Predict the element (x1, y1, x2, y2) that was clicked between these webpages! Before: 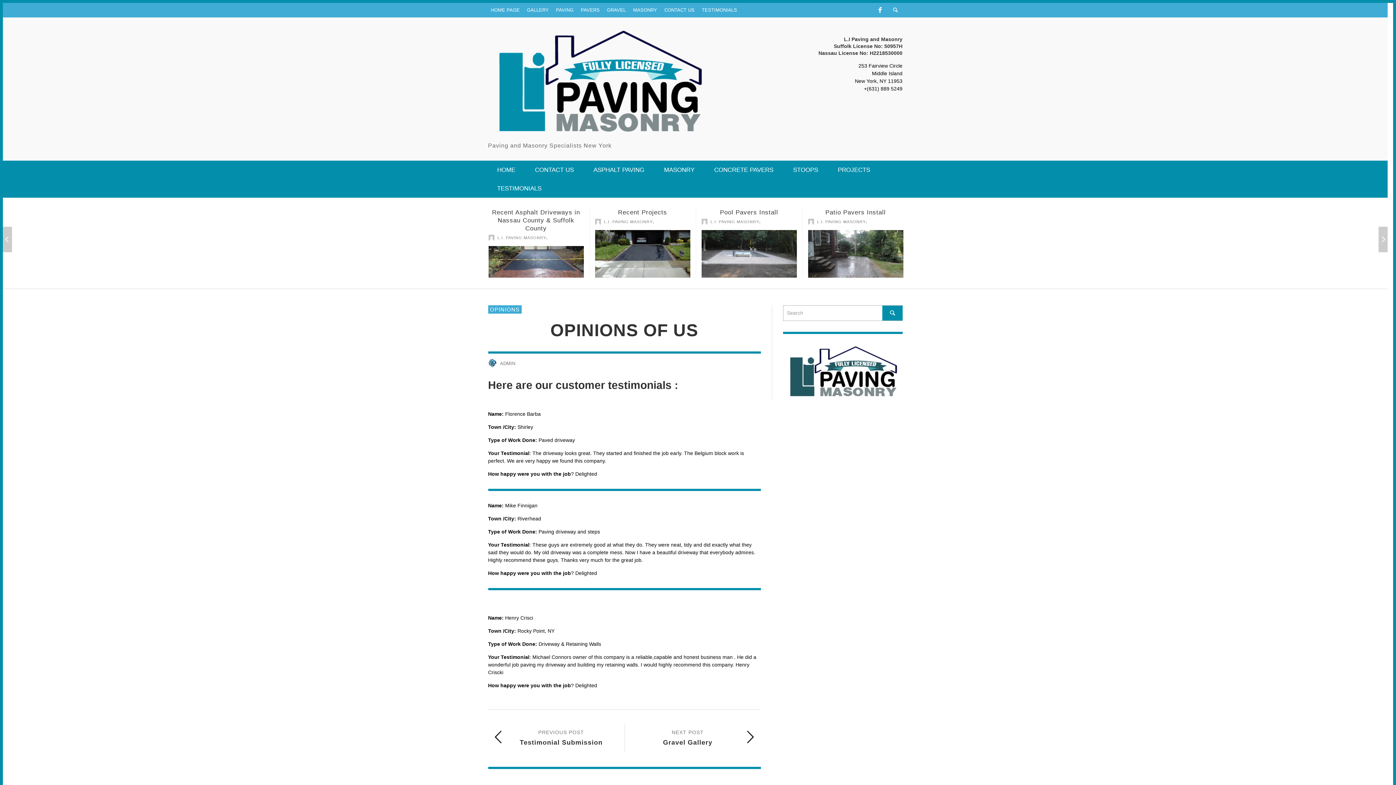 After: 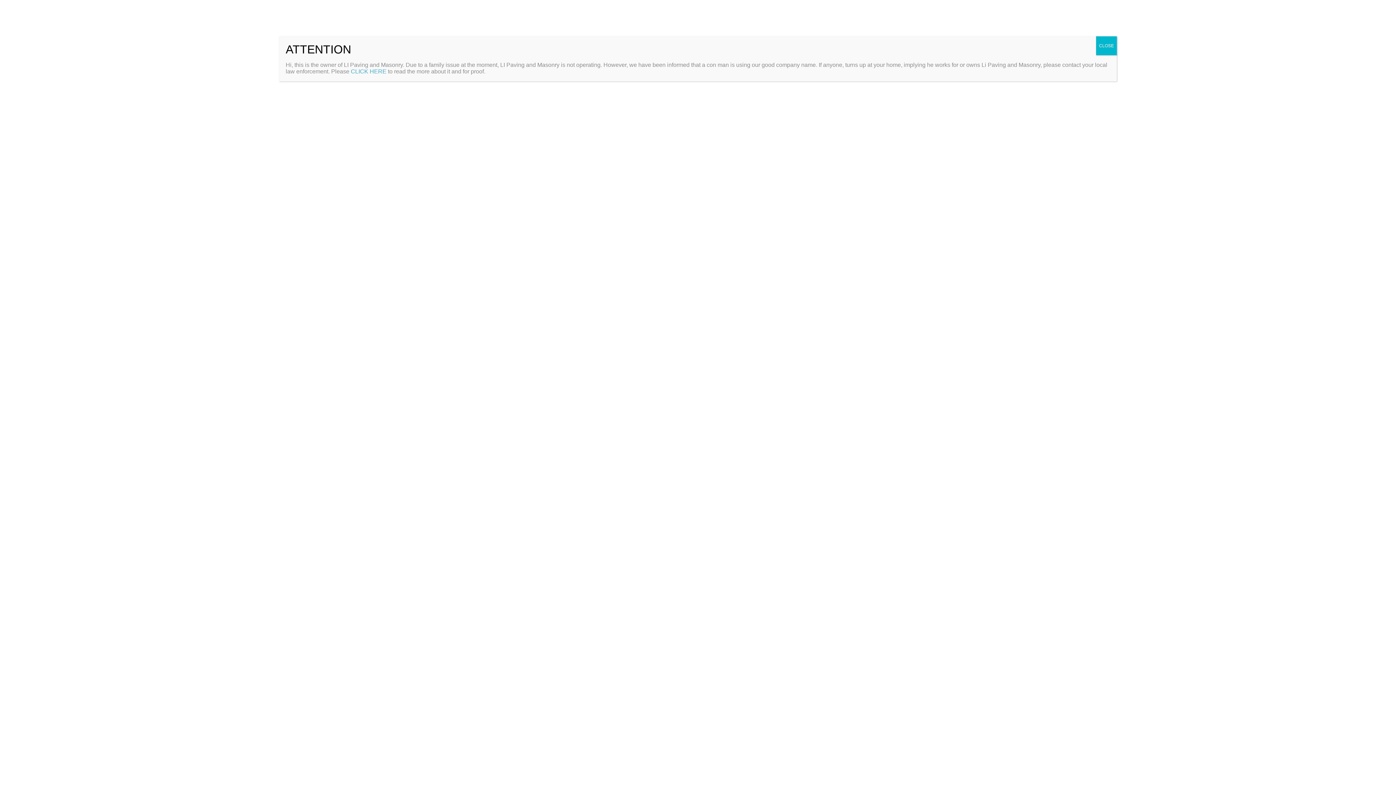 Action: label: PAVING bbox: (553, 2, 576, 17)